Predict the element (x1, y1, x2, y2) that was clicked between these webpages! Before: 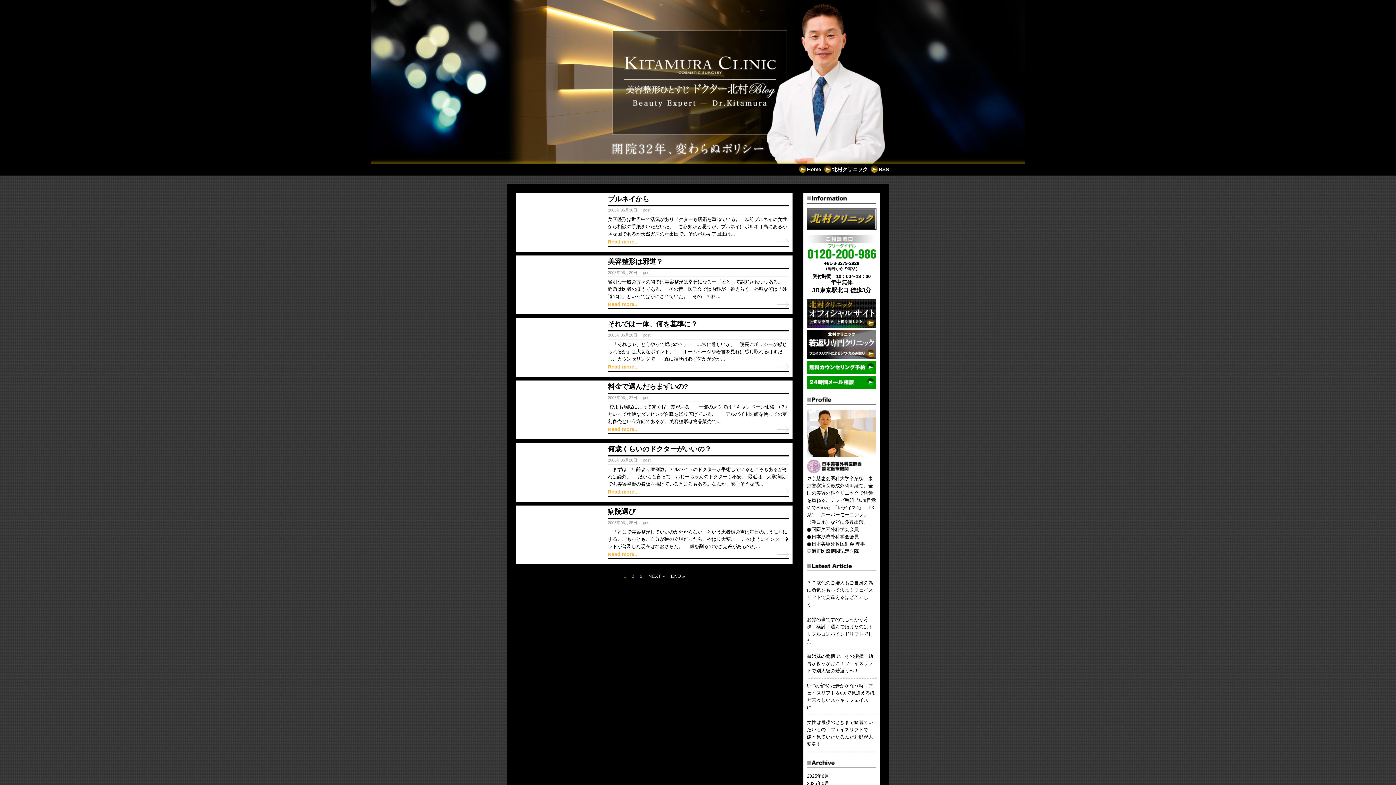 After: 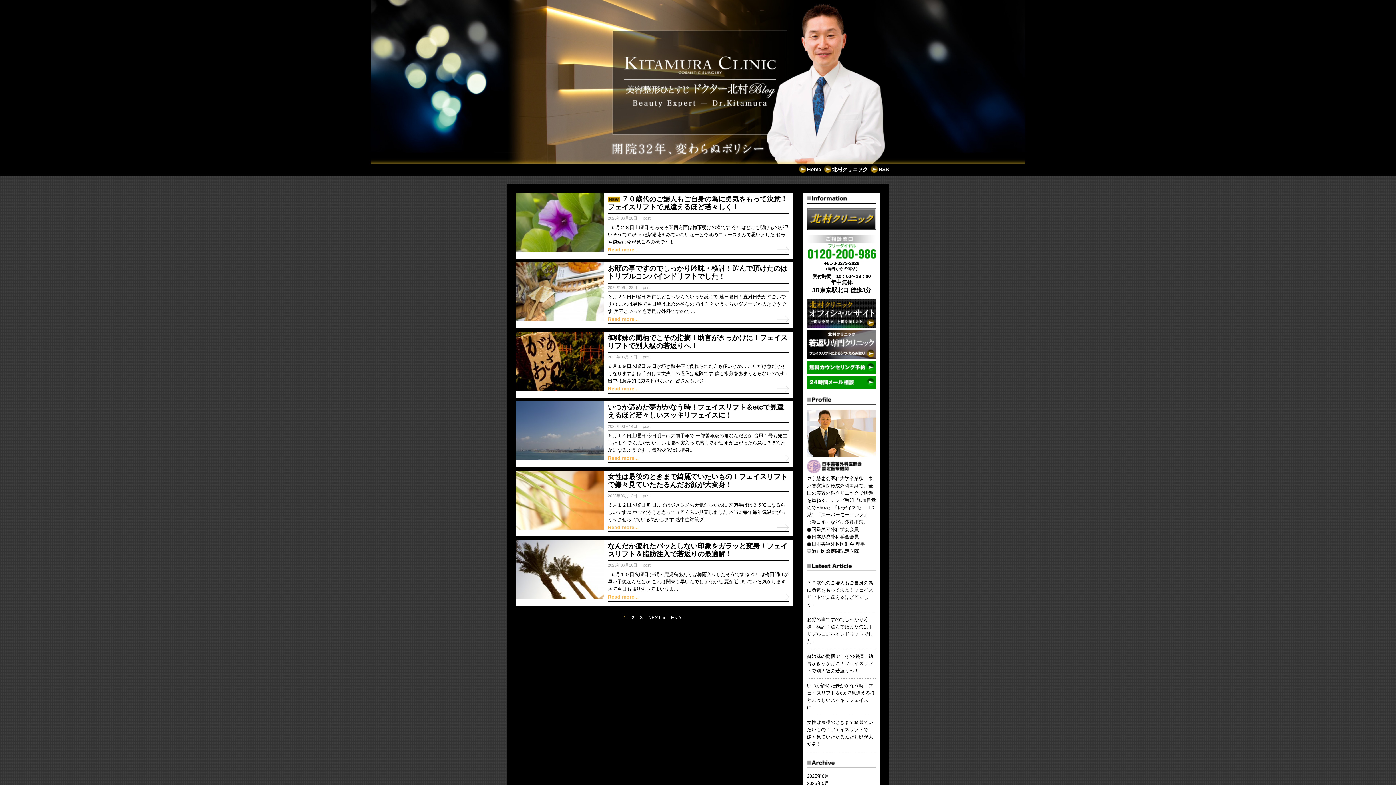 Action: bbox: (643, 520, 650, 525) label: post